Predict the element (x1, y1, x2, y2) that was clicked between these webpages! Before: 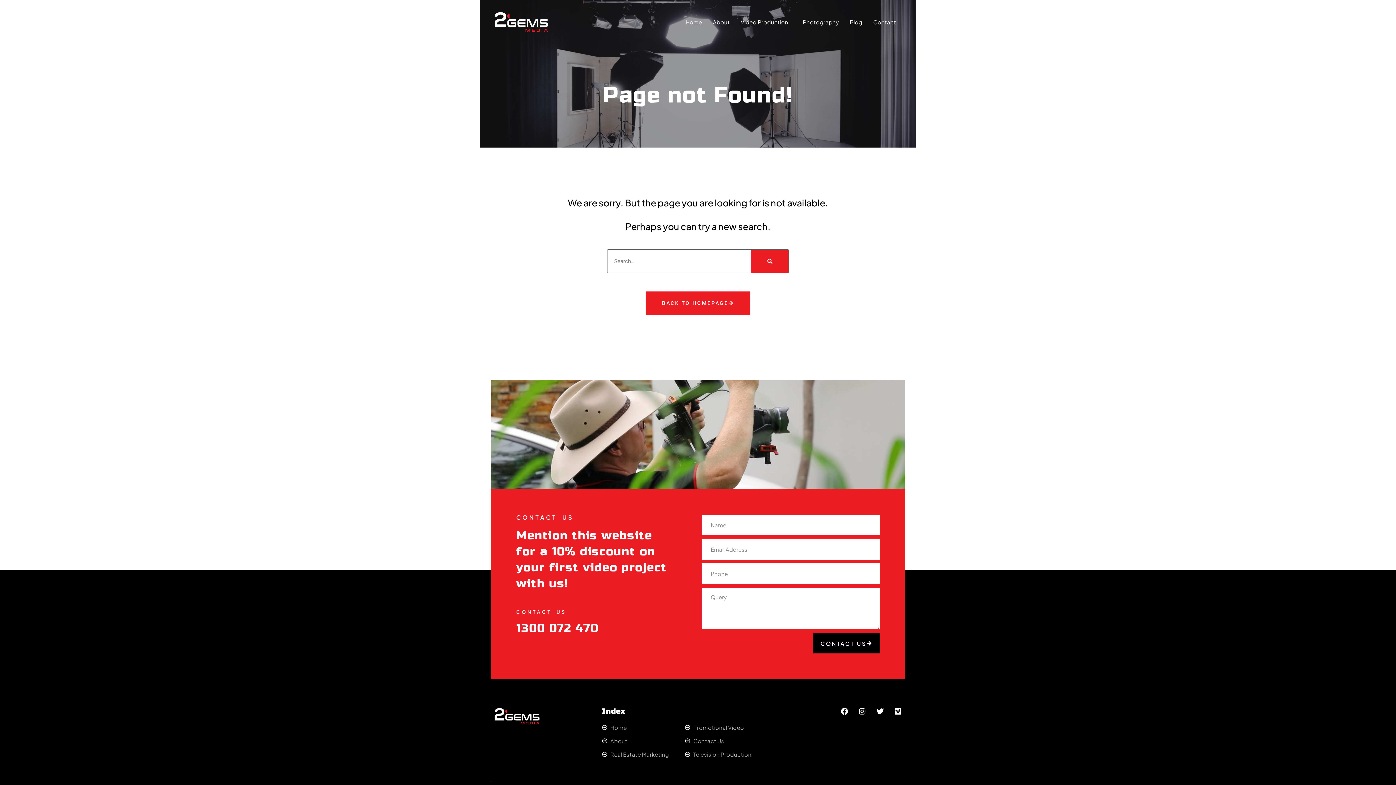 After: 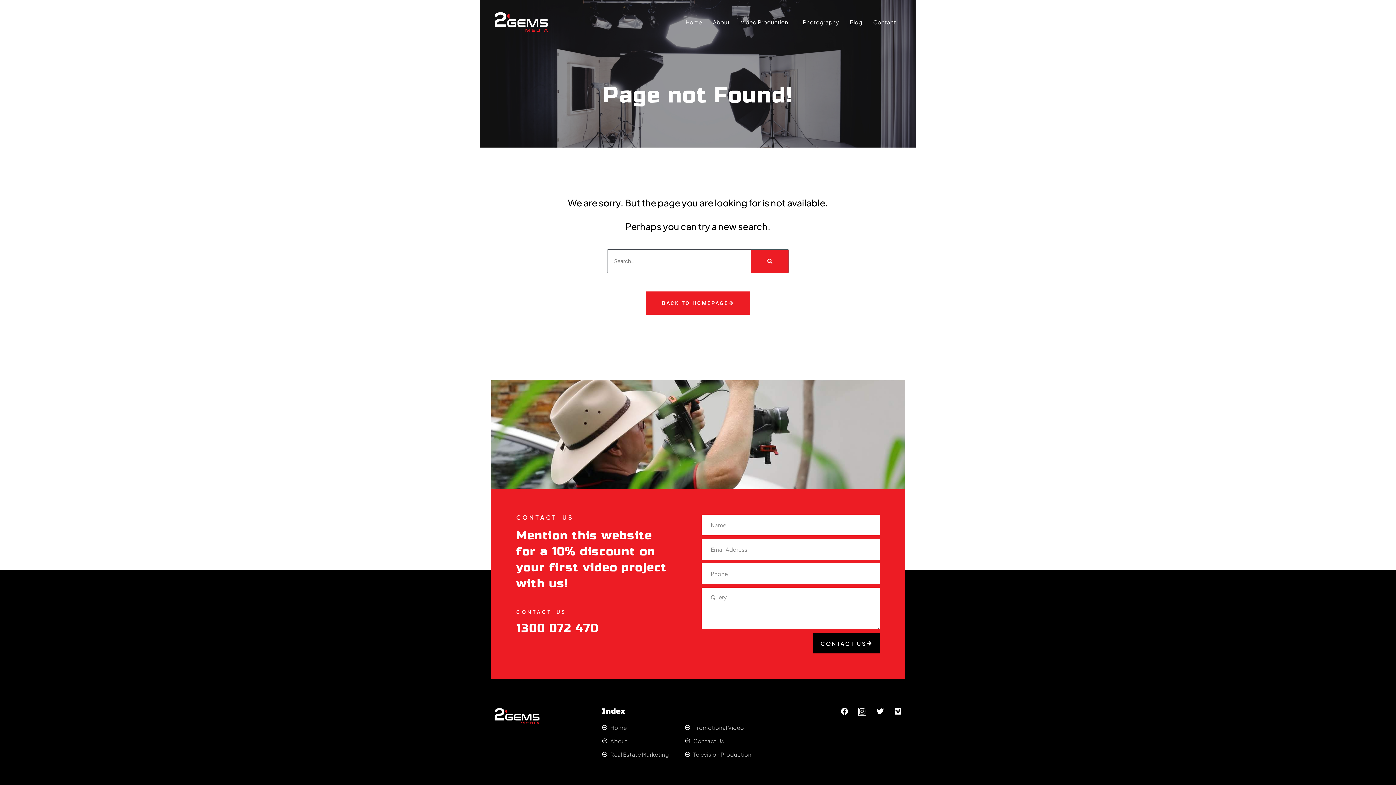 Action: bbox: (858, 708, 866, 715) label: Instagram